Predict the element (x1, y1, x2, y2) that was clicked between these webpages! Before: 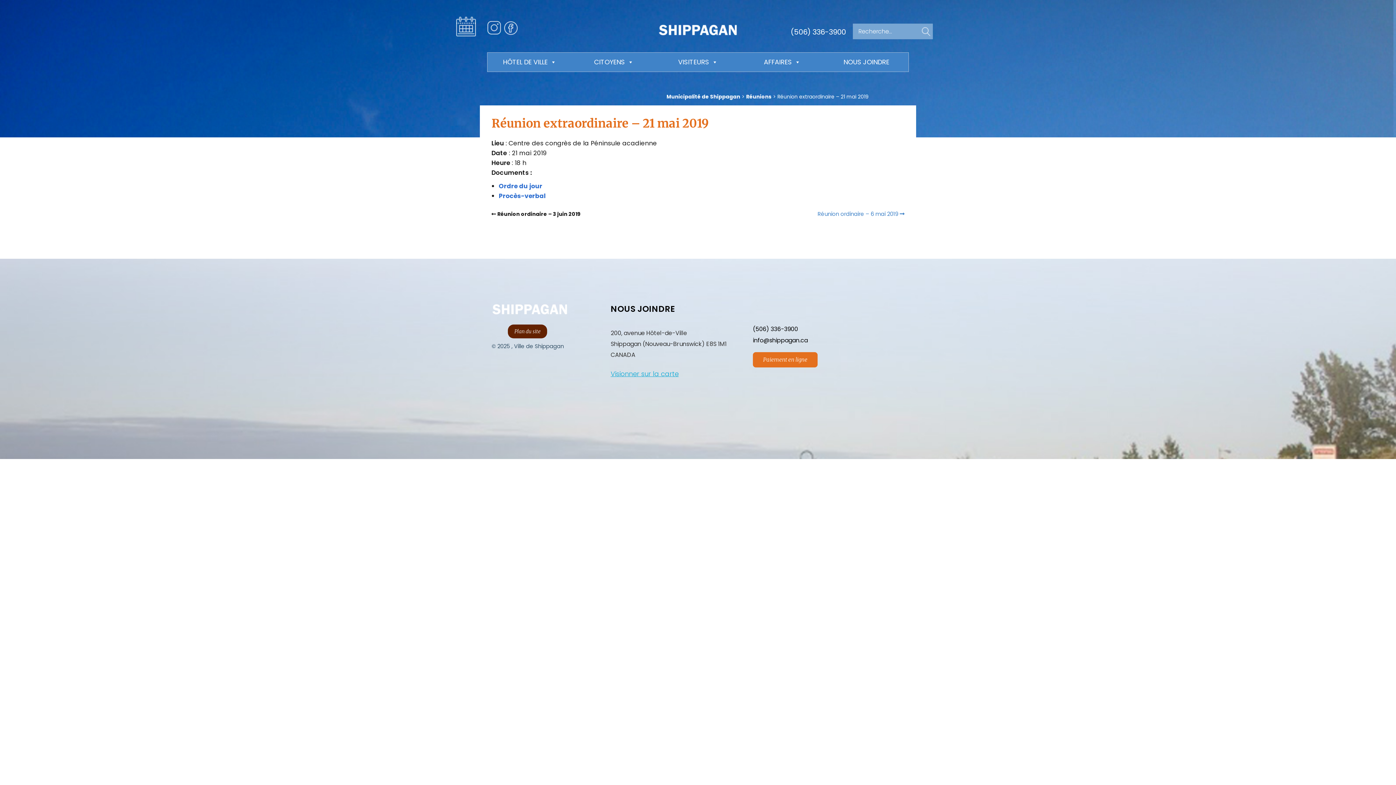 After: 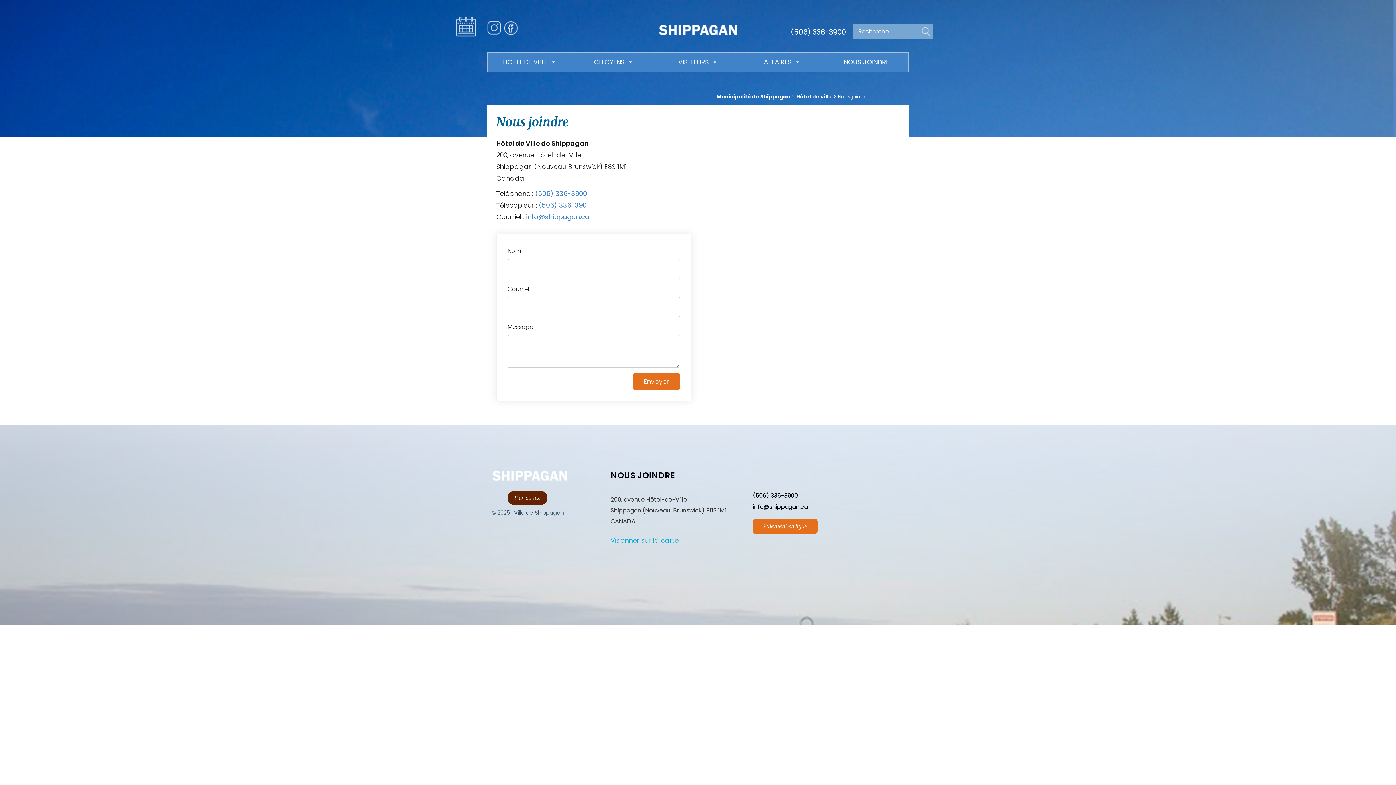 Action: bbox: (610, 303, 675, 314) label: NOUS JOINDRE